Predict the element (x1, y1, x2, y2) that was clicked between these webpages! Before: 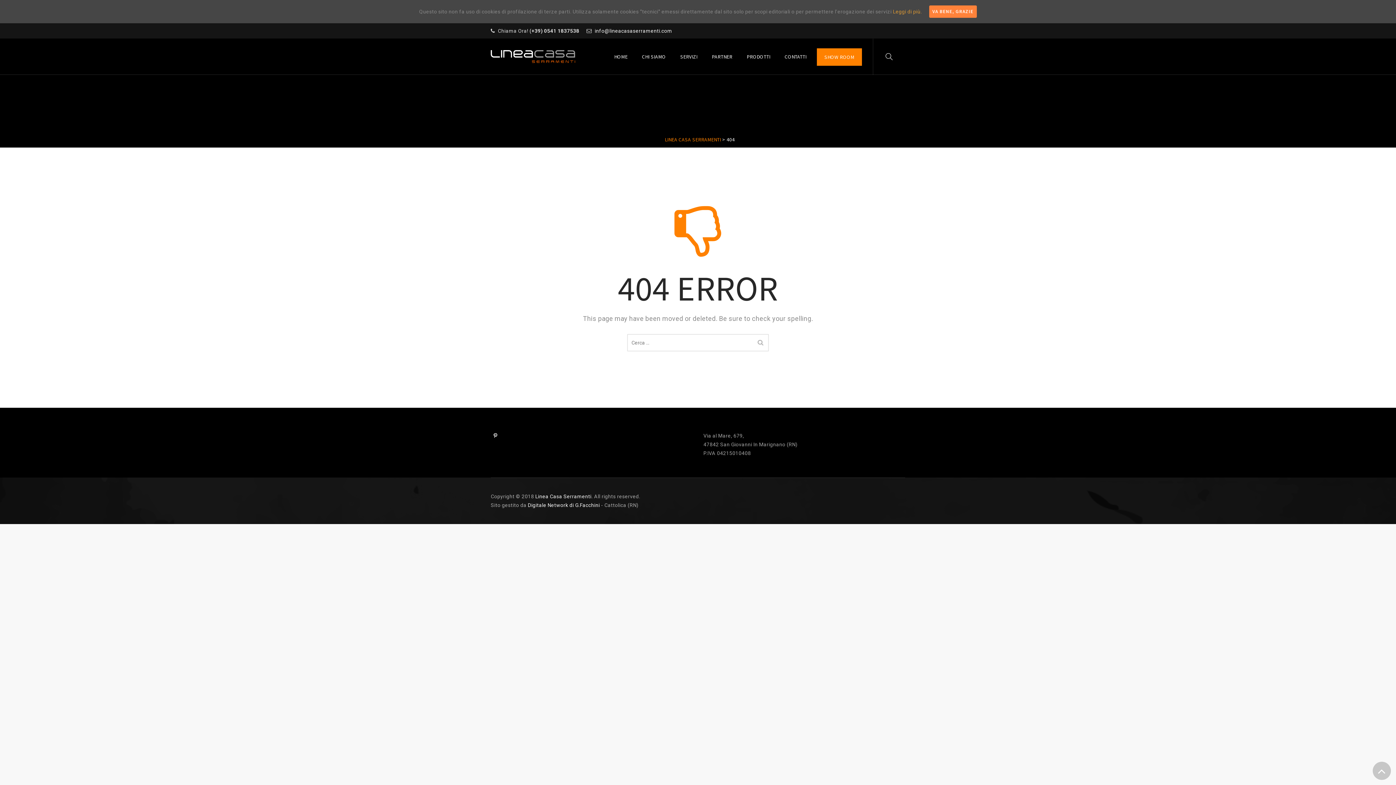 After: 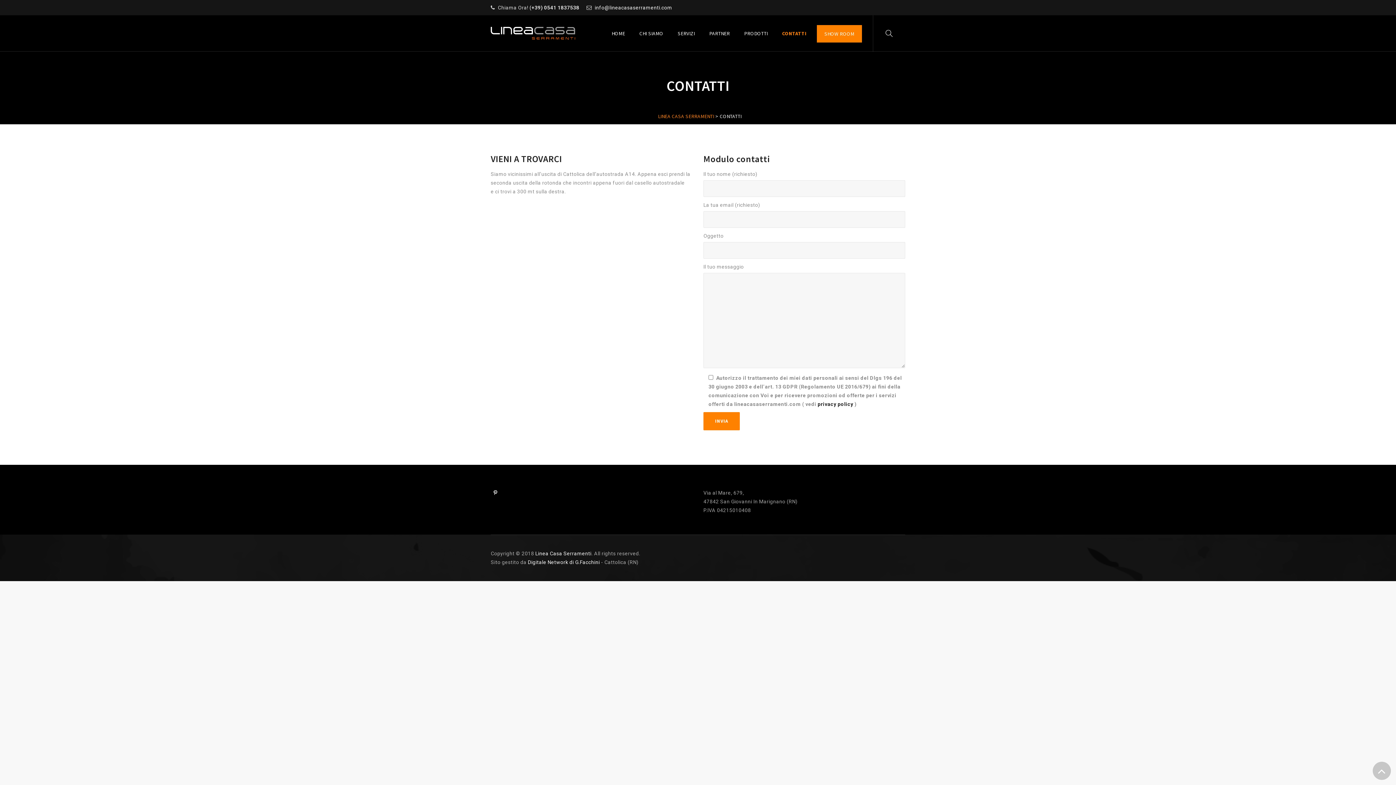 Action: bbox: (784, 38, 806, 74) label: CONTATTI